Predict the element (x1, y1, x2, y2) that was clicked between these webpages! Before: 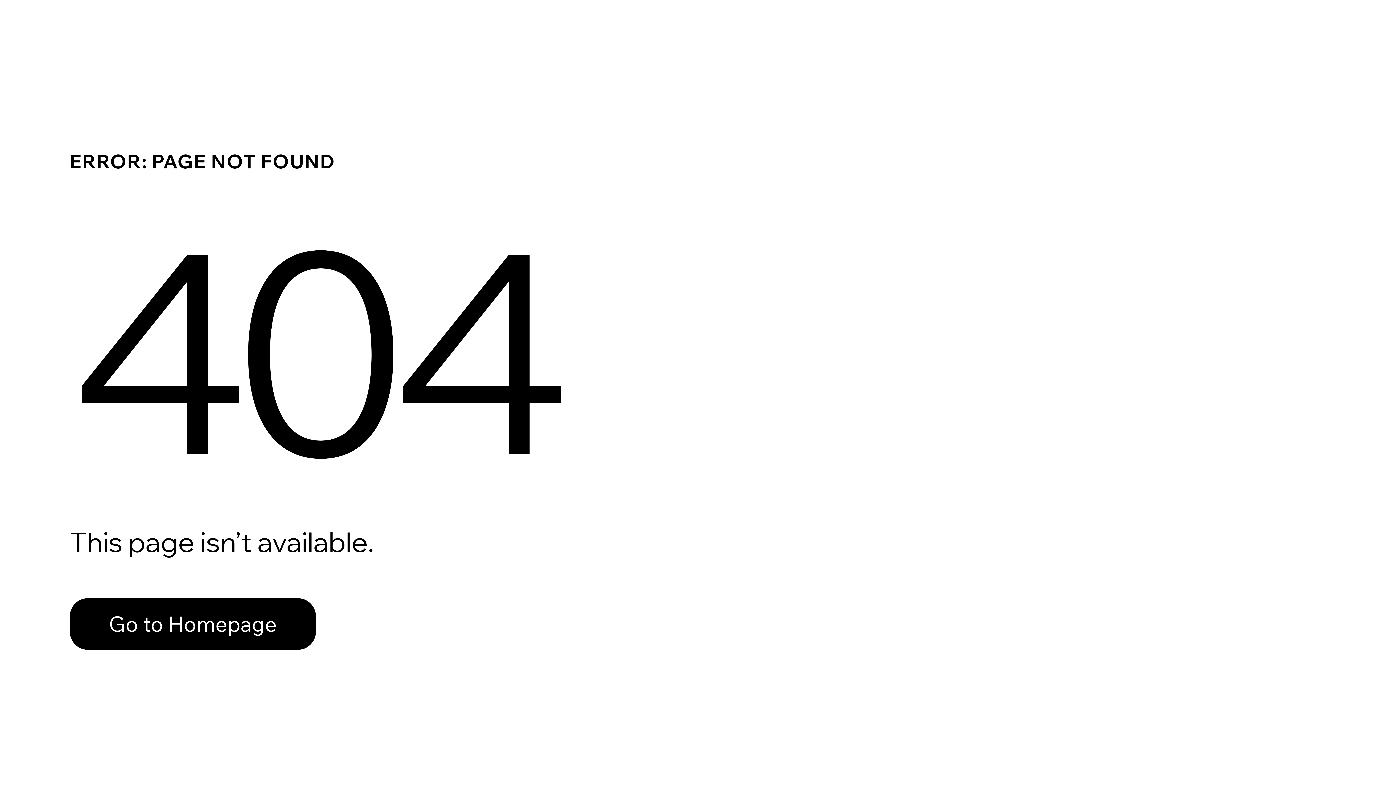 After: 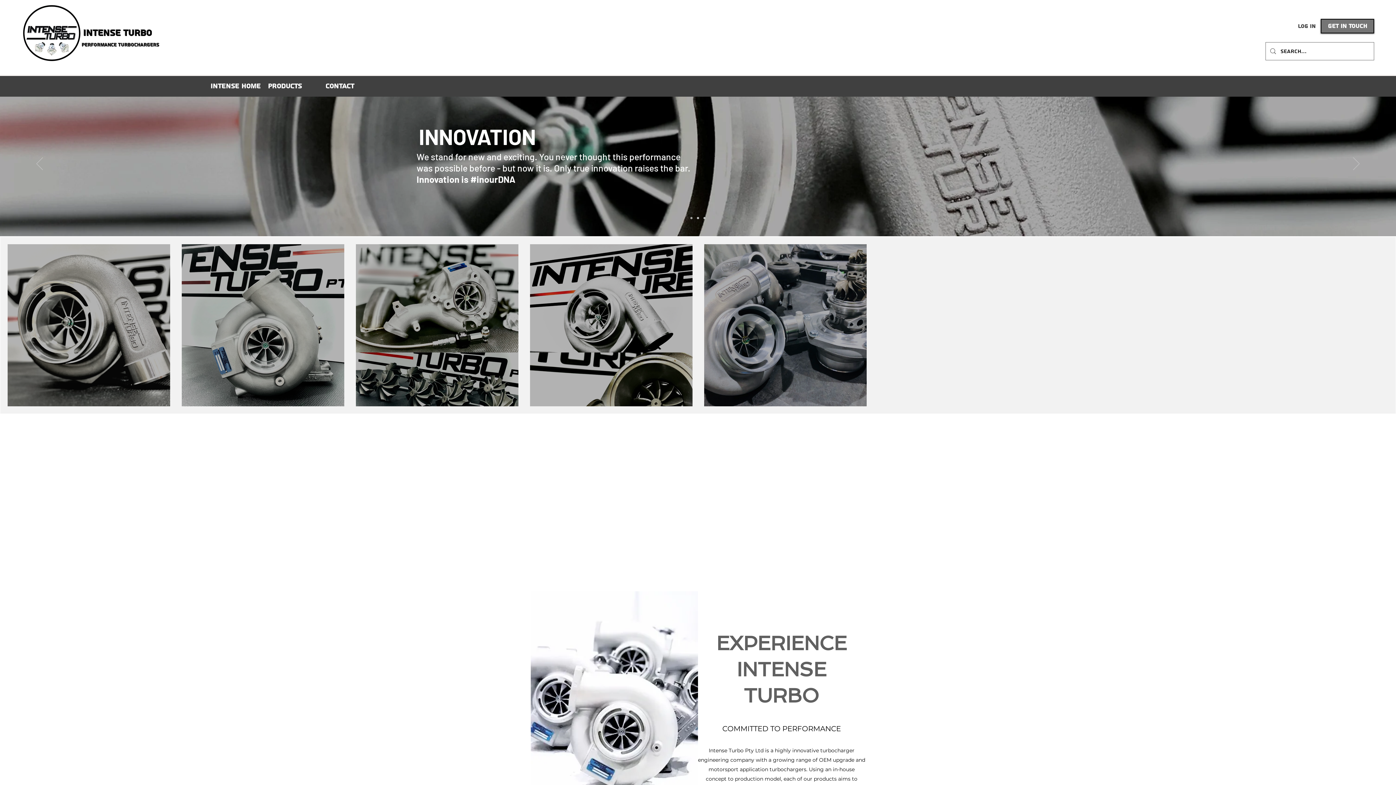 Action: bbox: (69, 582, 768, 659) label: Go to Homepage